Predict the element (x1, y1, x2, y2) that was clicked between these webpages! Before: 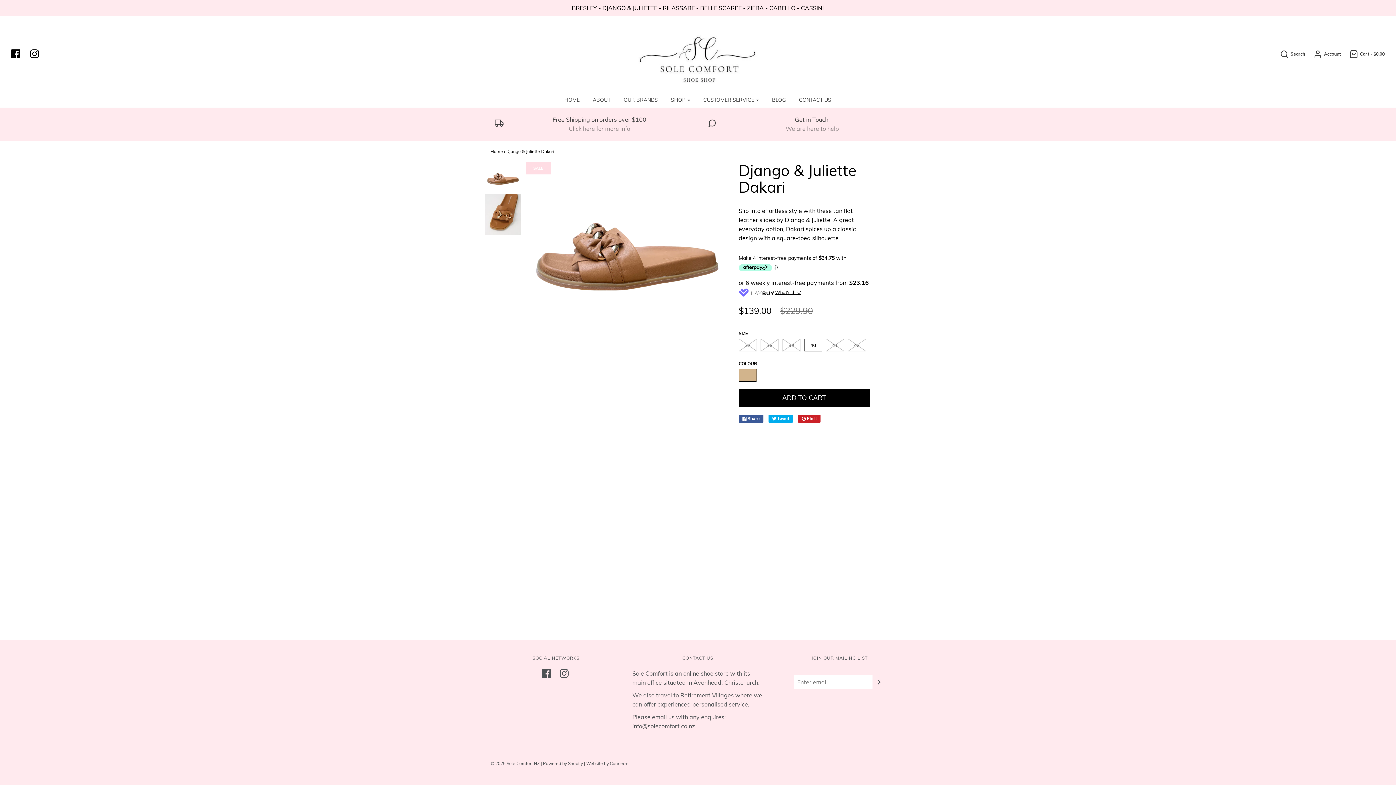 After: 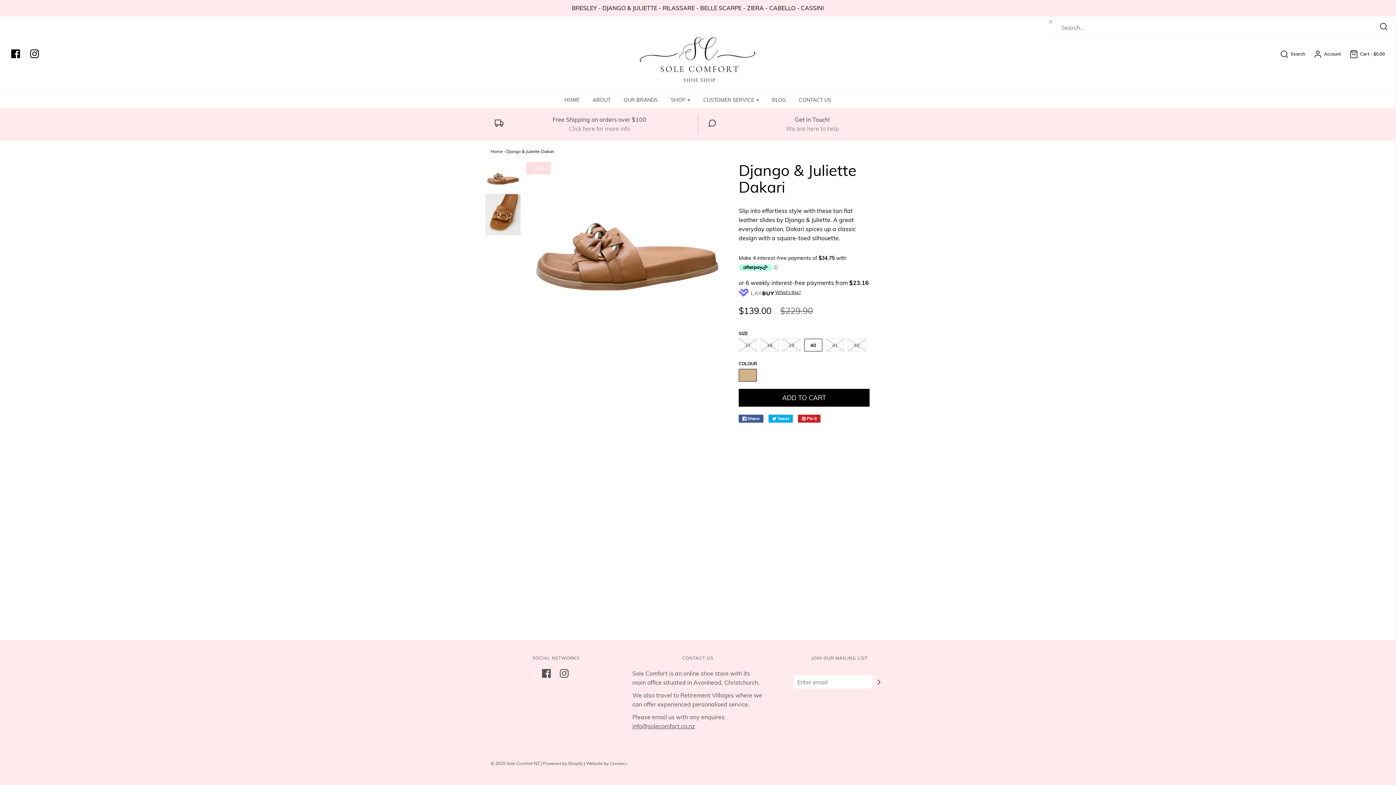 Action: bbox: (1273, 49, 1305, 58) label: Search